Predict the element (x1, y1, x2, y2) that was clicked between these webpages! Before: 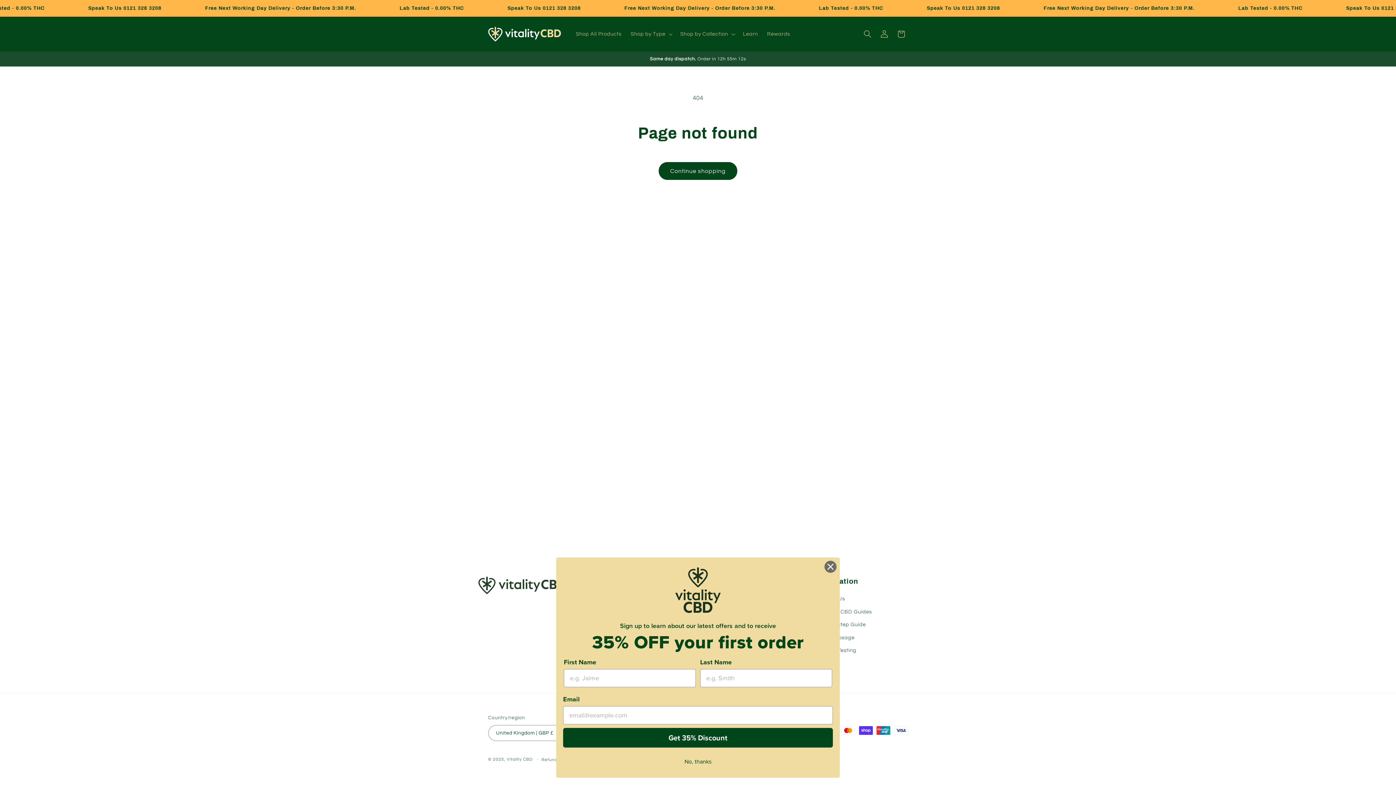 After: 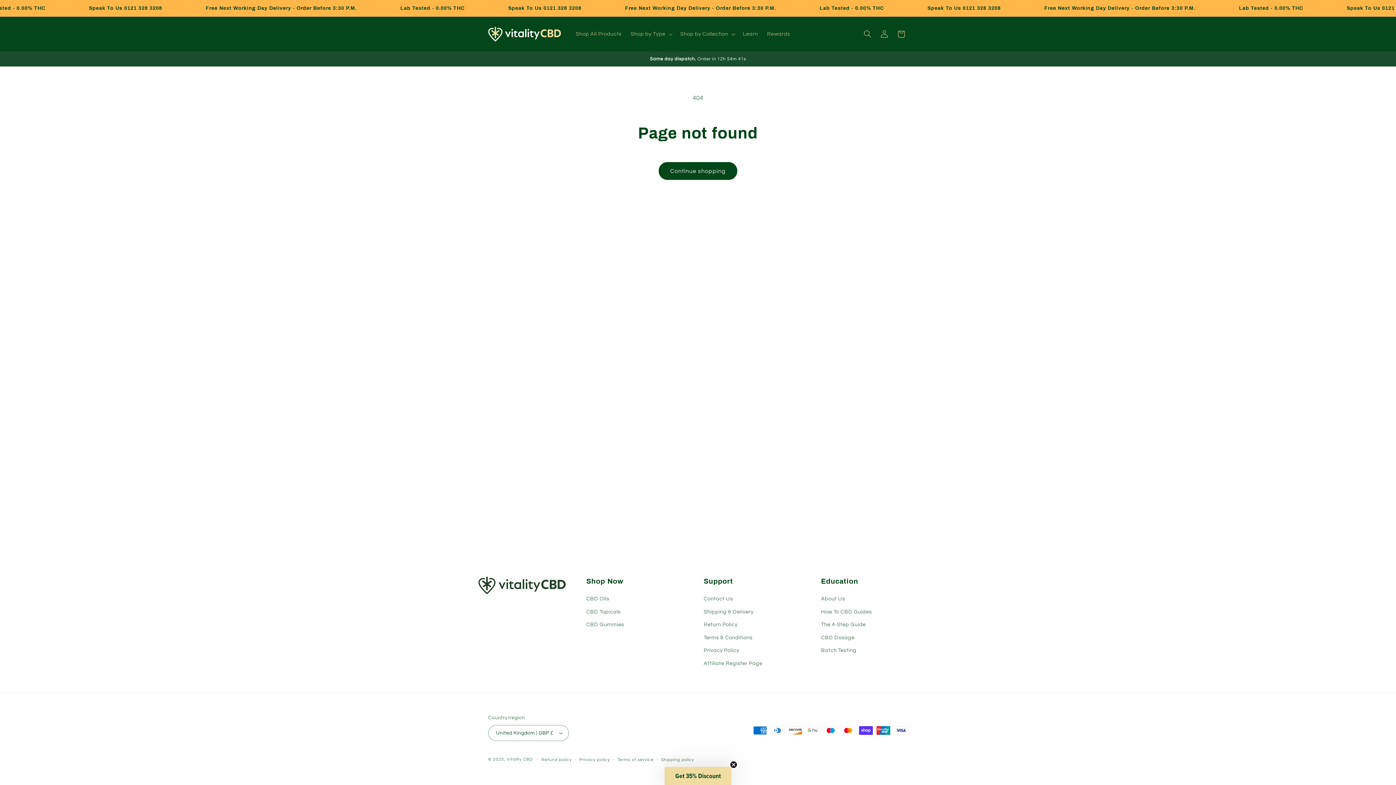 Action: label: No, thanks bbox: (563, 755, 833, 769)